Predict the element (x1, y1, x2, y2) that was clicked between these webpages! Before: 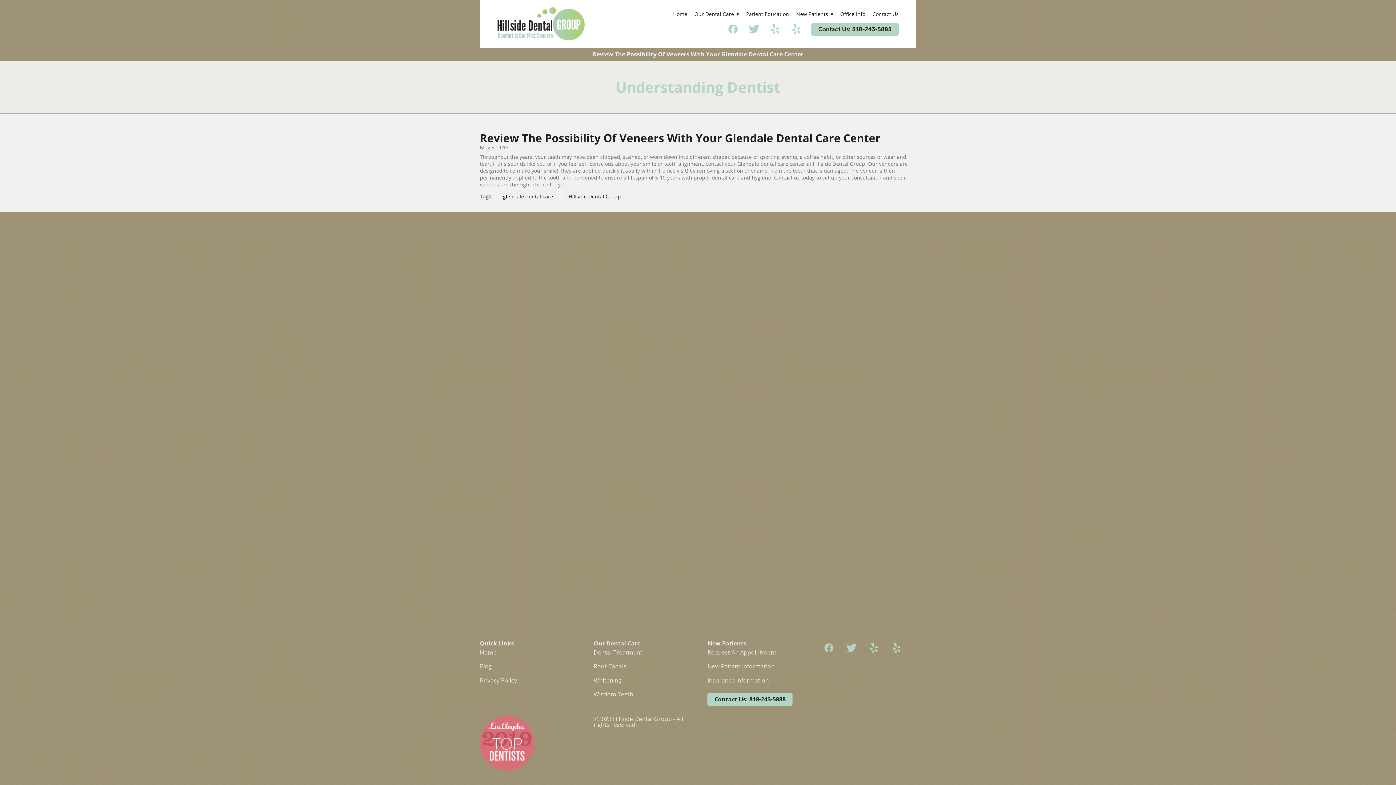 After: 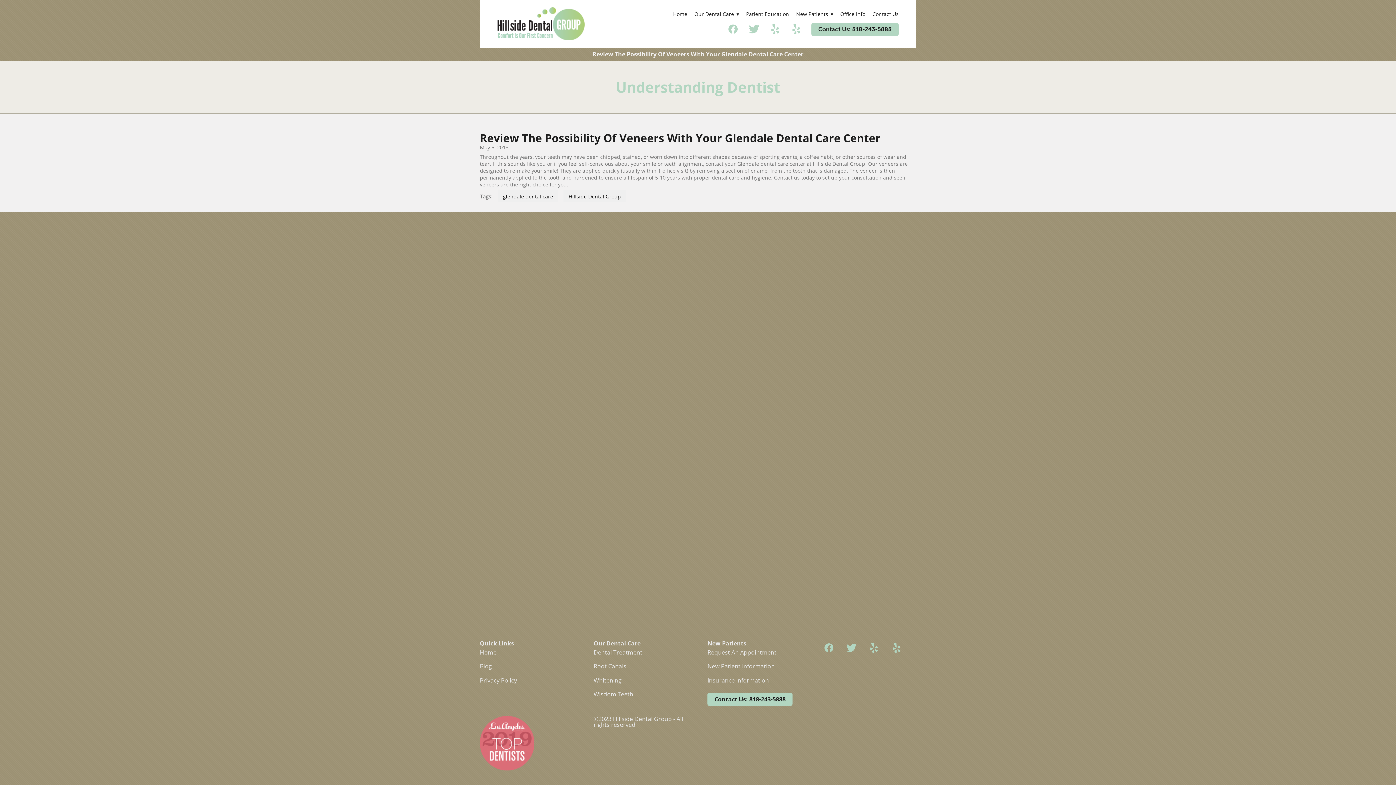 Action: bbox: (725, 21, 741, 37) label: facebook